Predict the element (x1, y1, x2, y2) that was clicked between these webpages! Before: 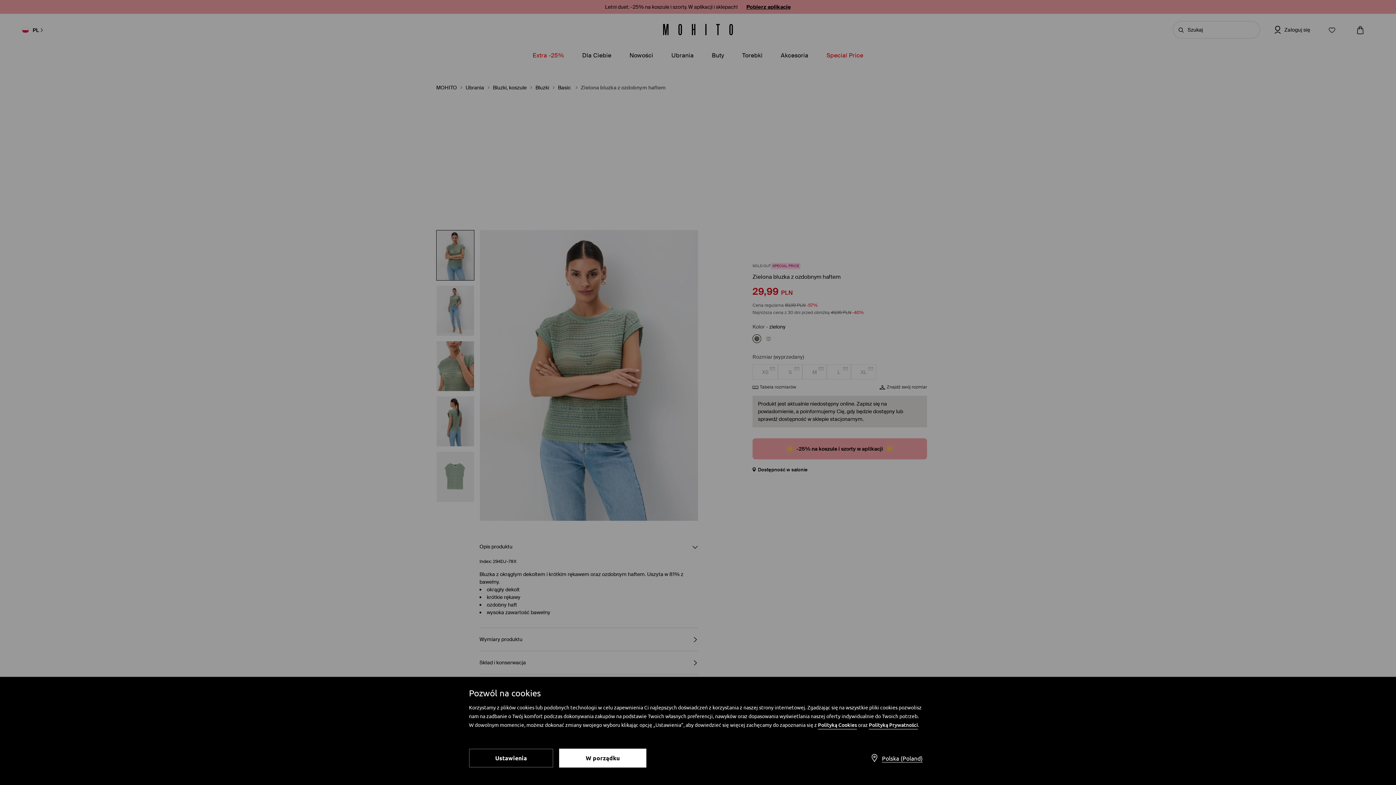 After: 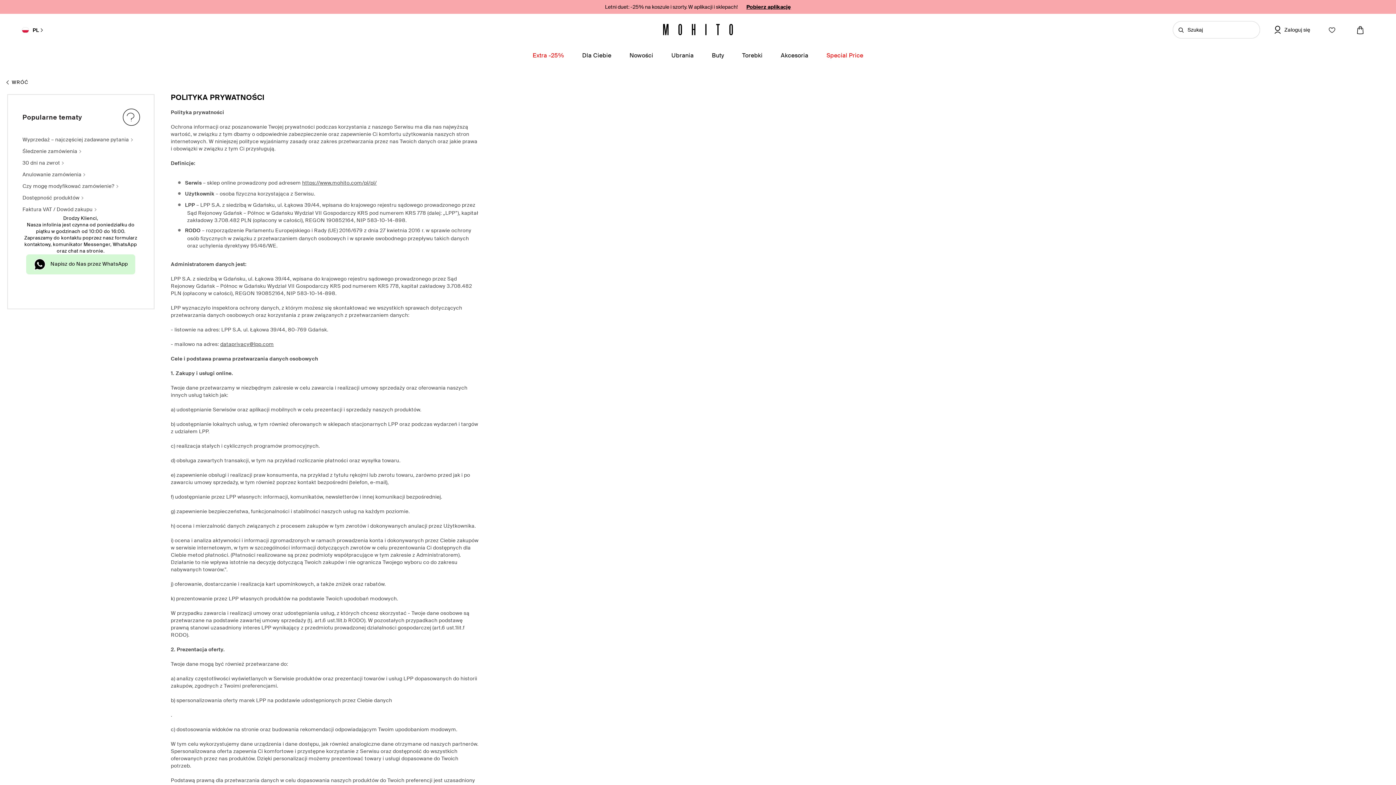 Action: label: Polityką Prywatności bbox: (869, 721, 918, 729)